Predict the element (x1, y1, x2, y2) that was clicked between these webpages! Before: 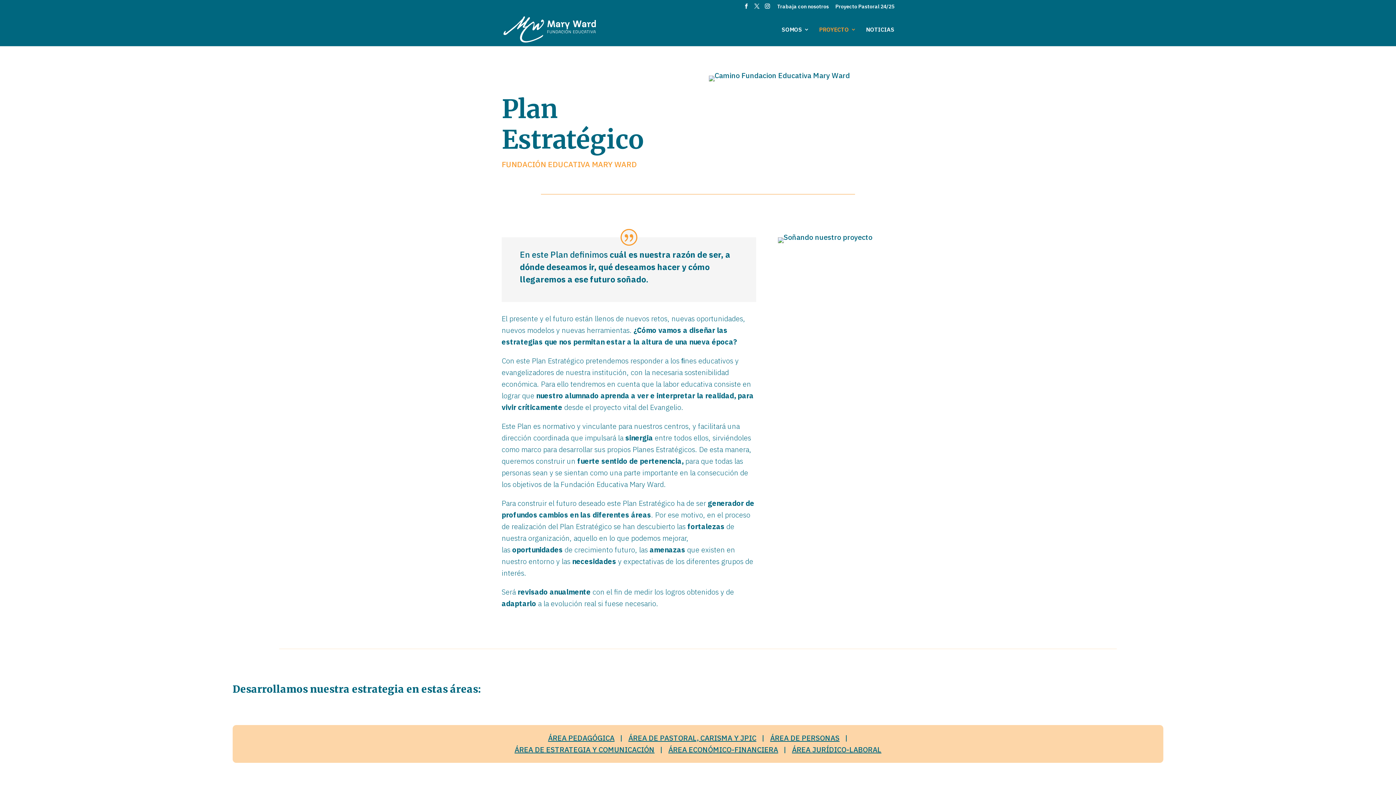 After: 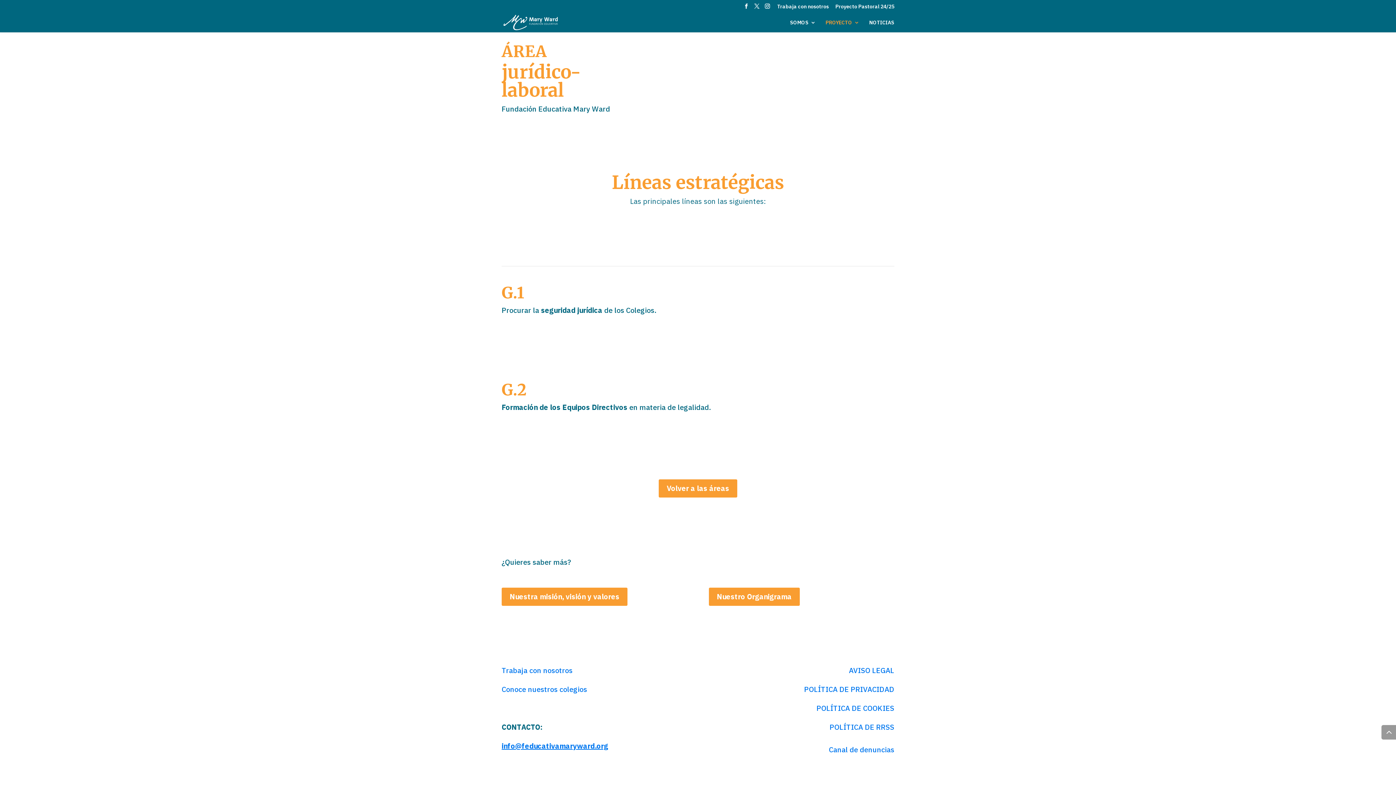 Action: bbox: (792, 745, 881, 755) label: ÁREA JURÍDICO-LABORAL